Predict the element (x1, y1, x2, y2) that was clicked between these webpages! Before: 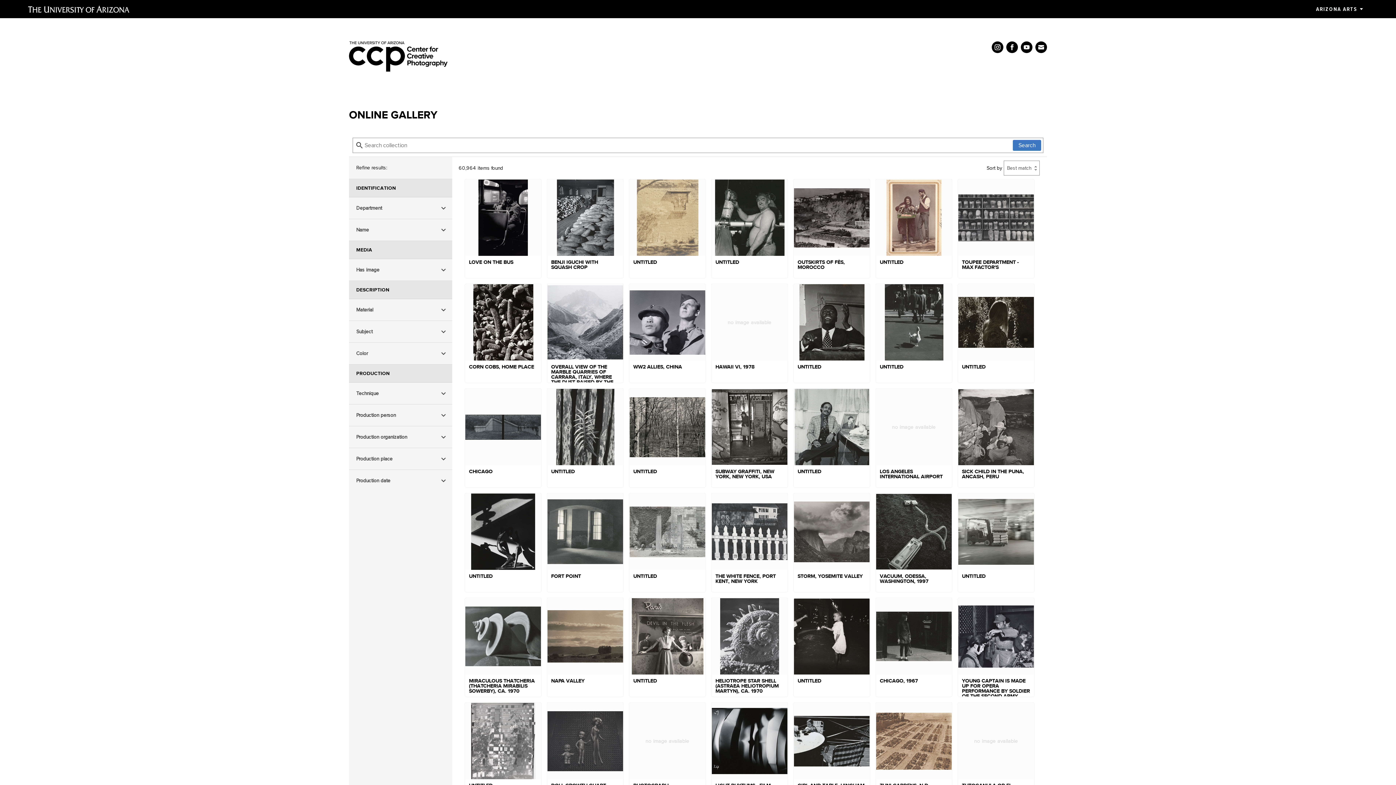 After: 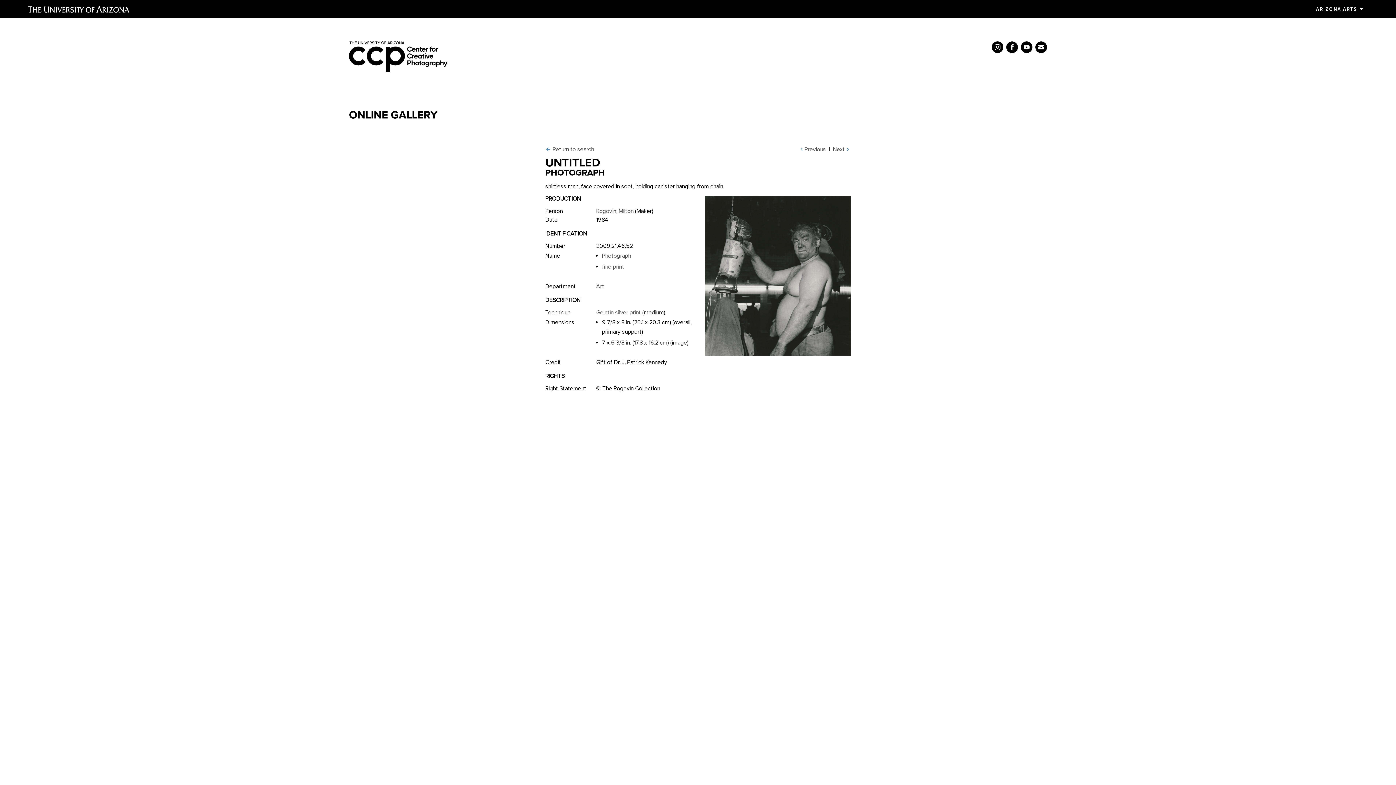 Action: label: UNTITLED bbox: (711, 179, 788, 278)